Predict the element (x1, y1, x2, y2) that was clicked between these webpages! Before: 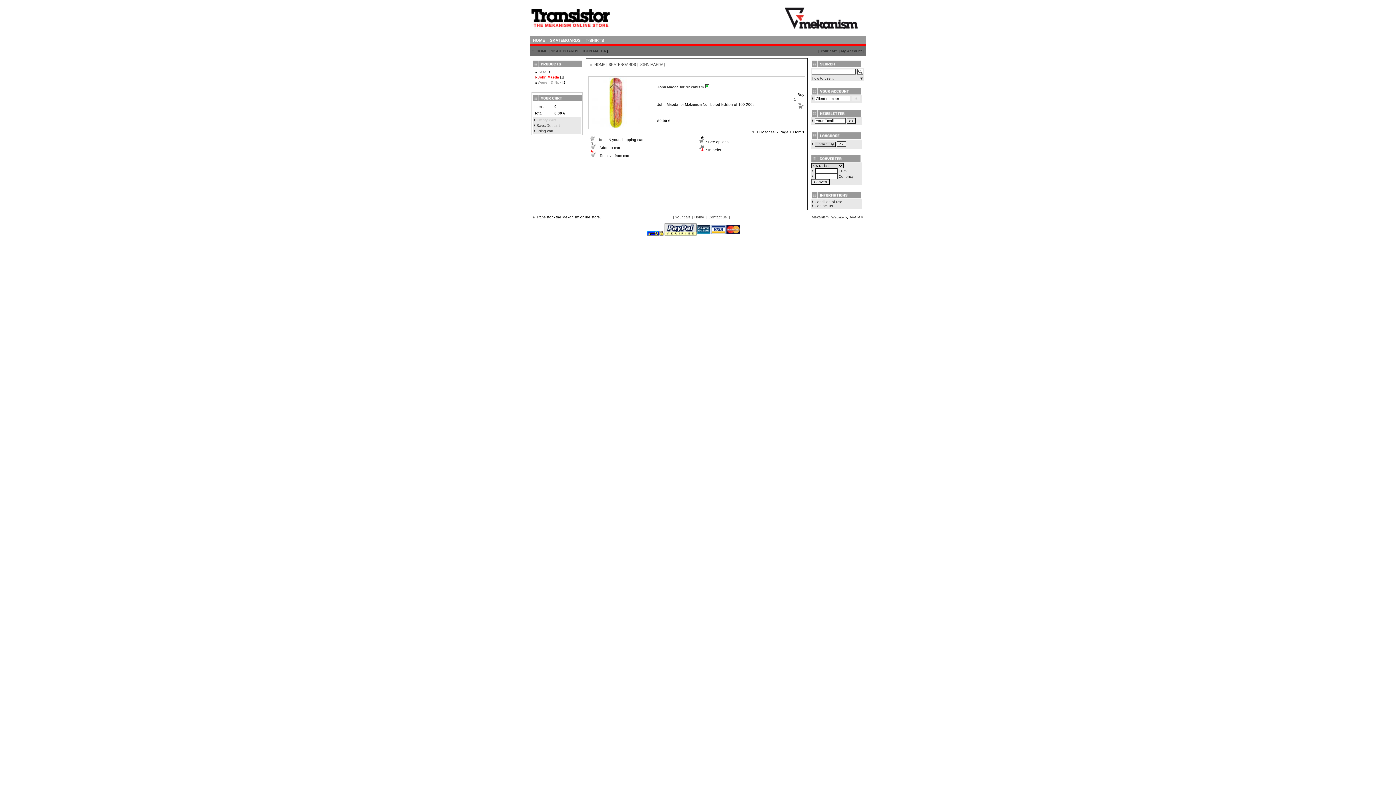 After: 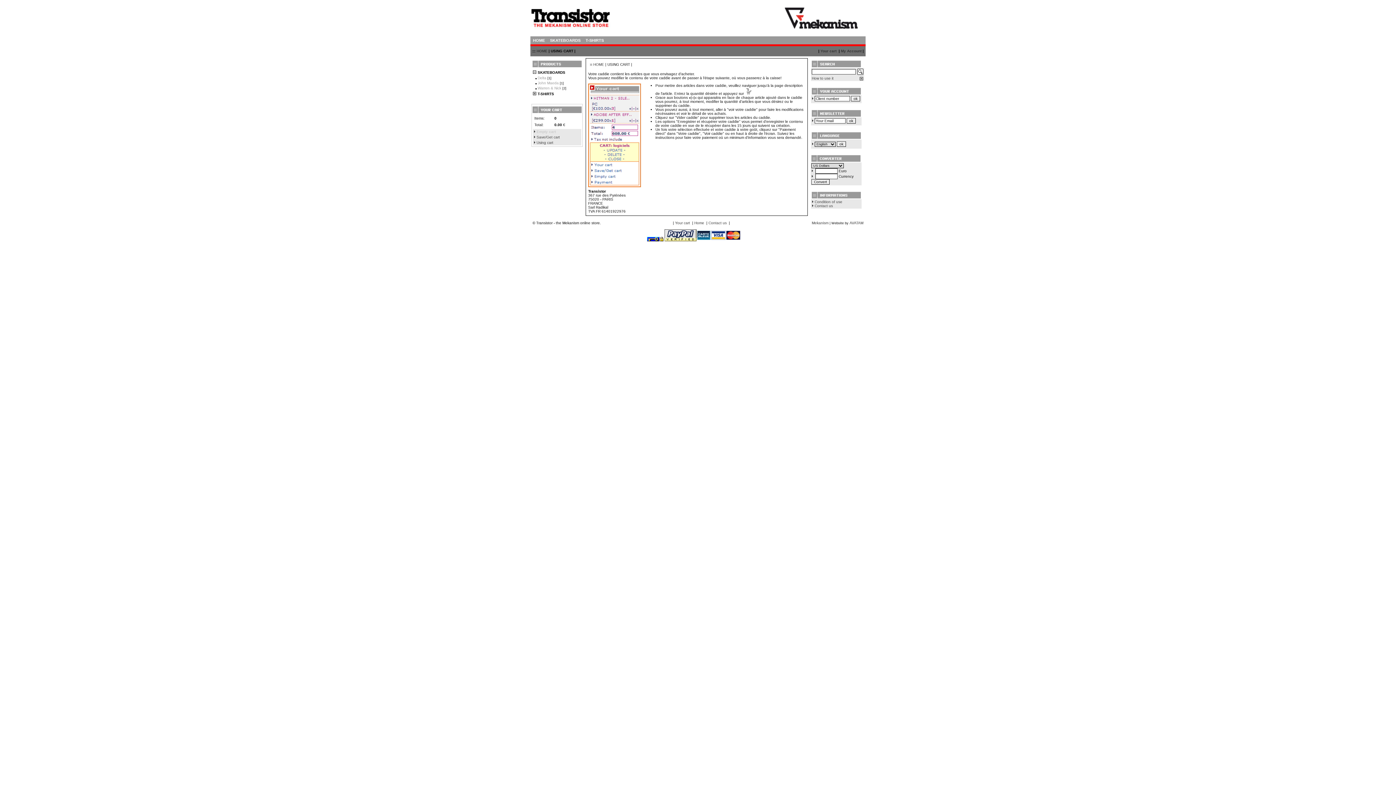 Action: bbox: (536, 129, 553, 133) label: Using cart